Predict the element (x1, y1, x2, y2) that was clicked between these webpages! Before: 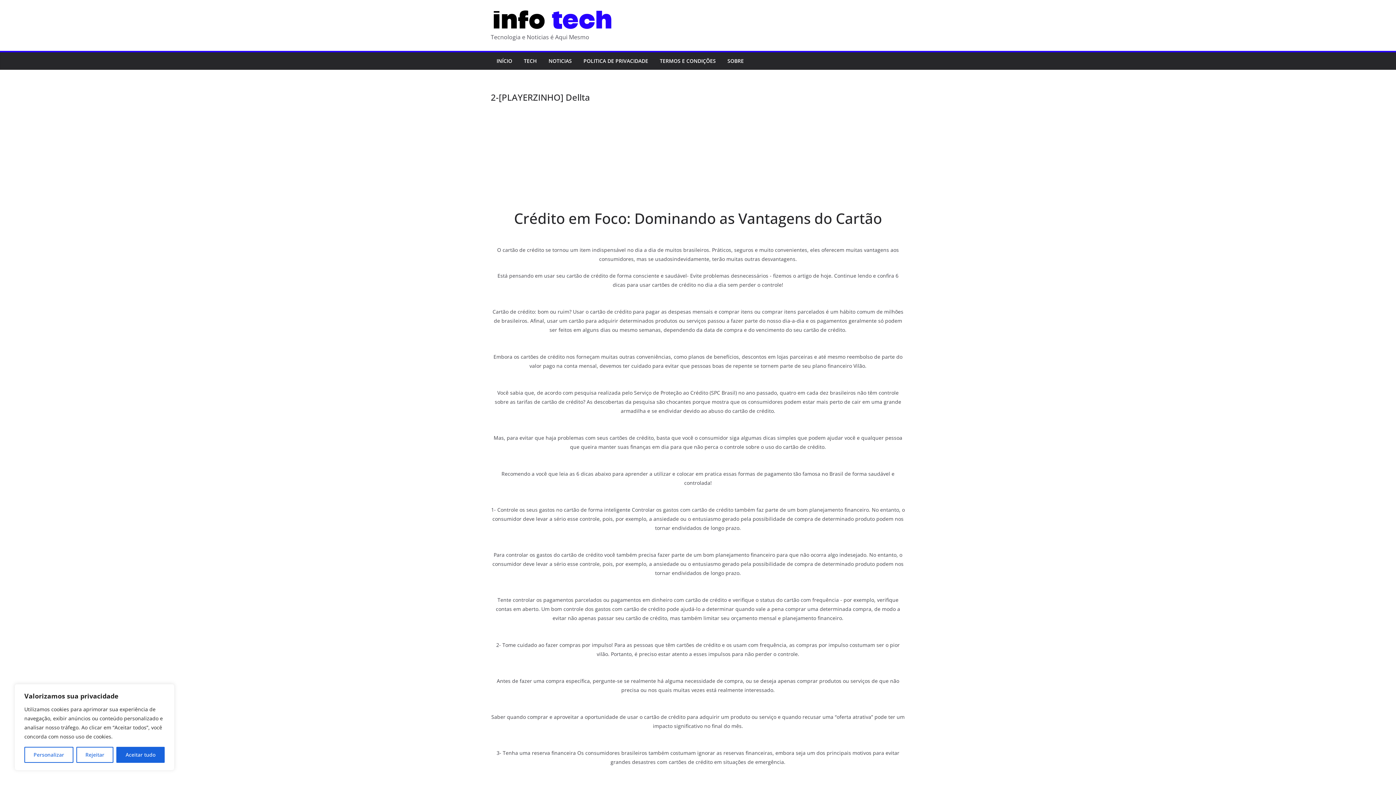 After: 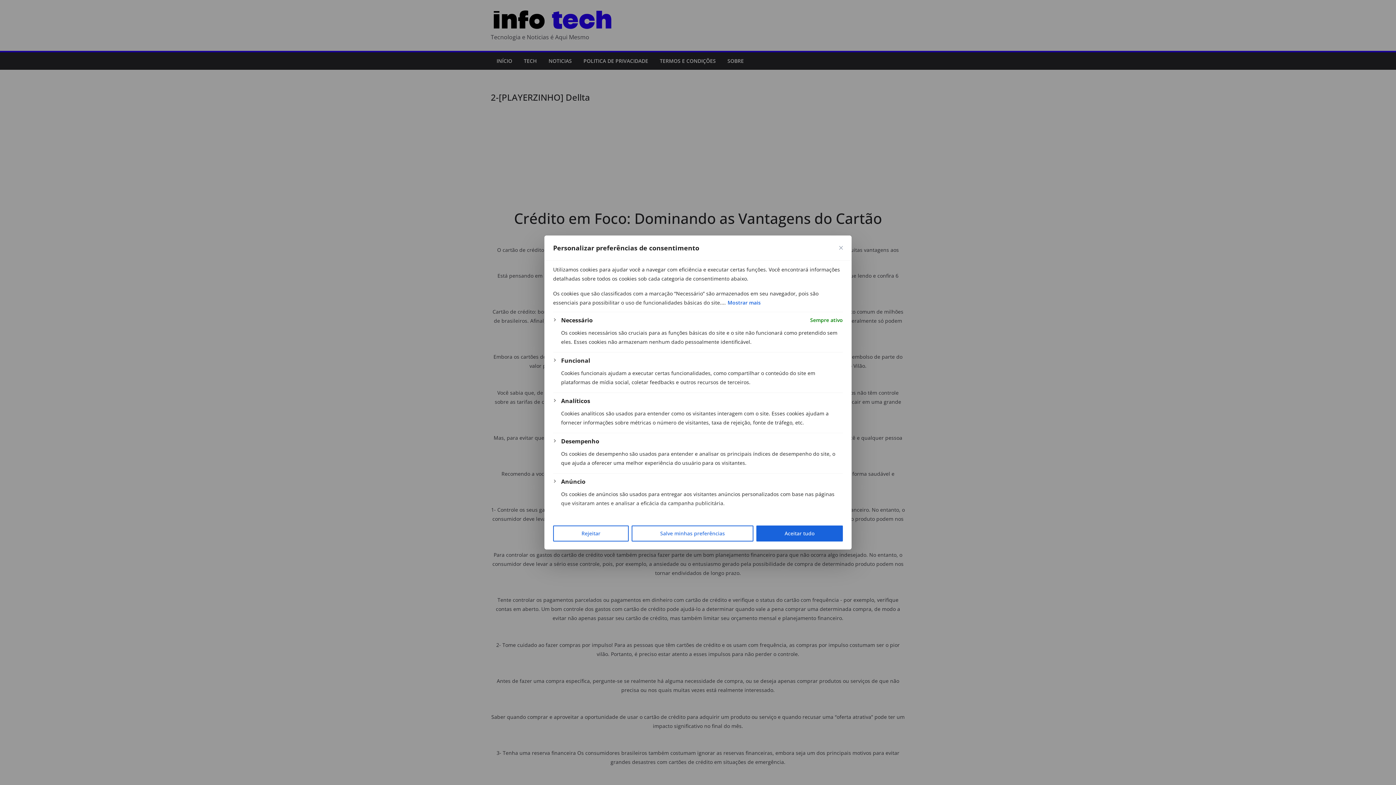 Action: bbox: (24, 747, 73, 763) label: Personalizar